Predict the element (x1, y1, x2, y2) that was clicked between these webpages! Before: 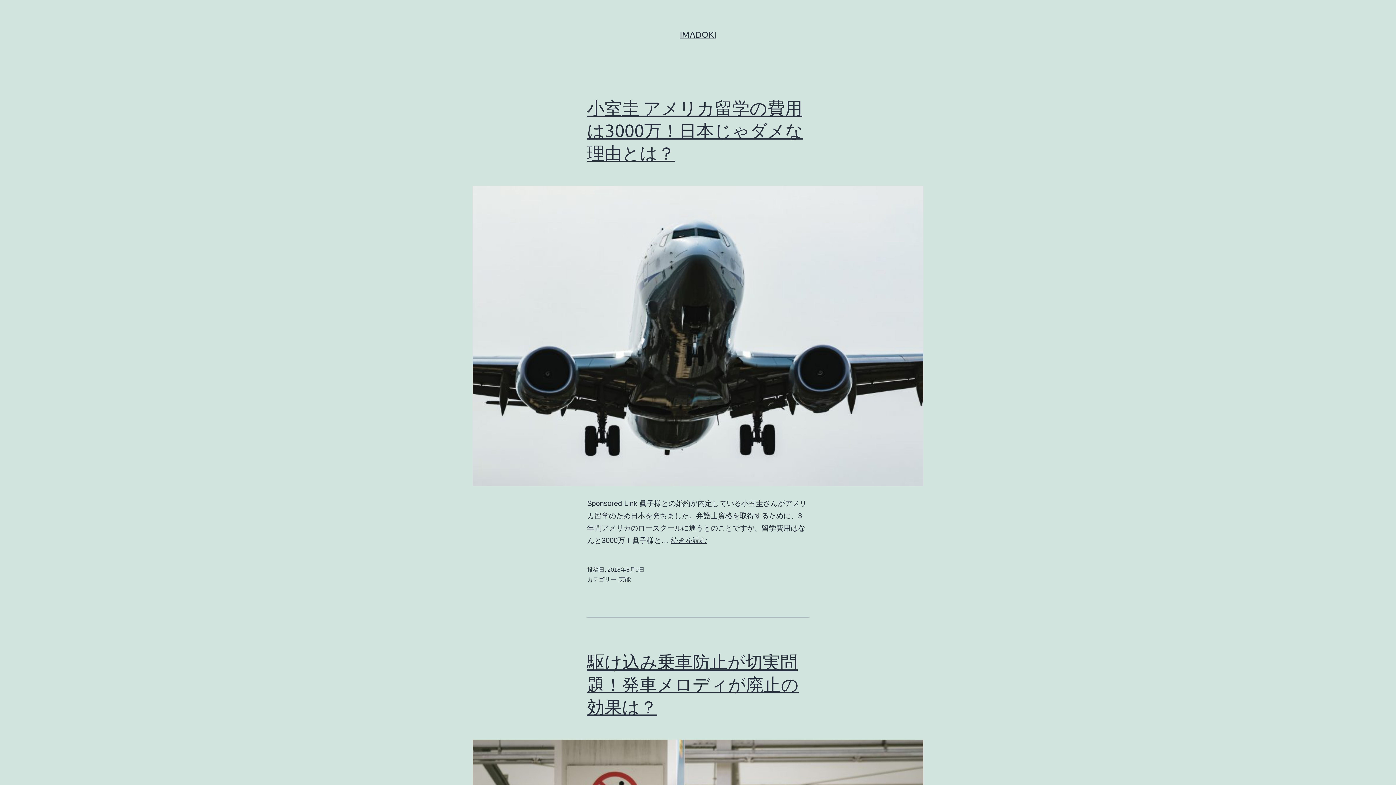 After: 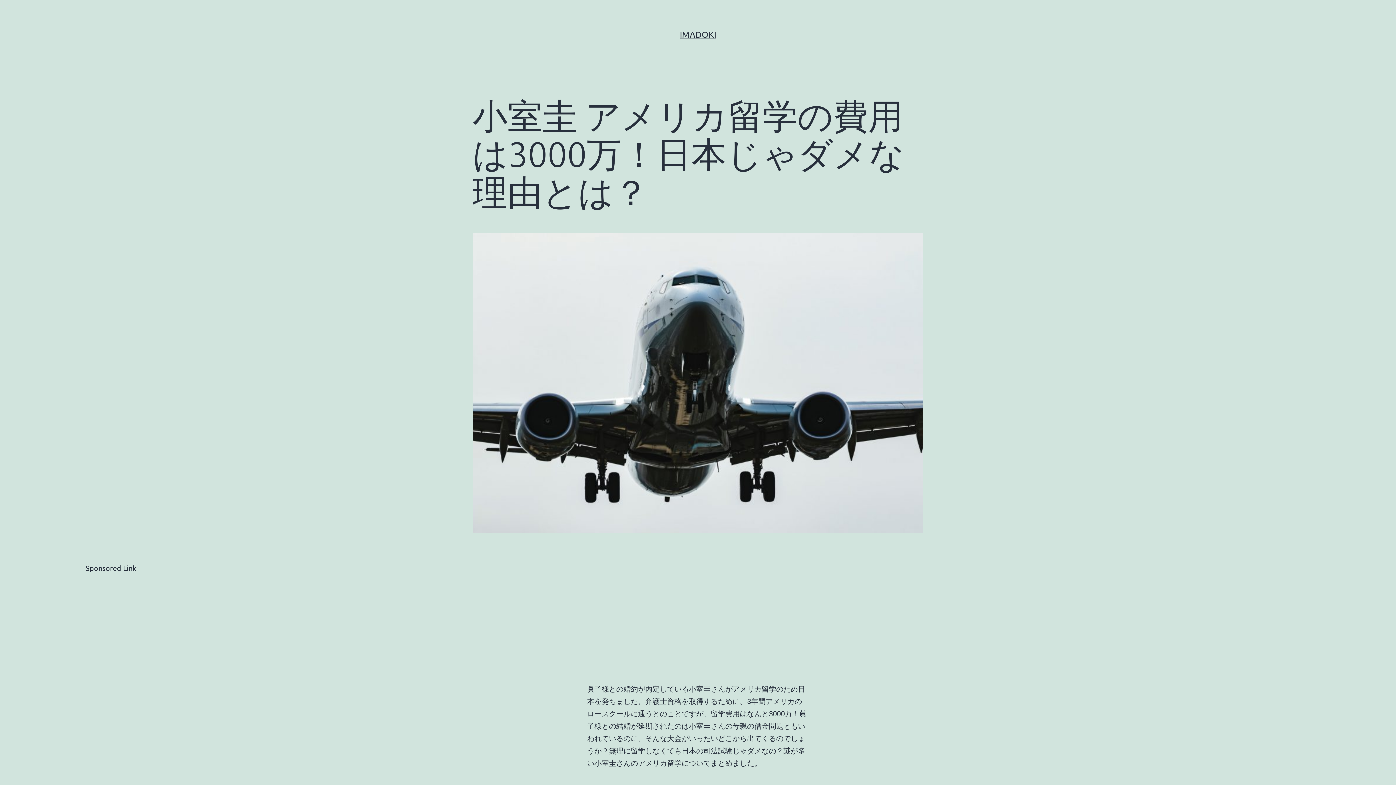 Action: label: 小室圭 アメリカ留学の費用は3000万！日本じゃダメな理由とは？ bbox: (587, 97, 803, 162)